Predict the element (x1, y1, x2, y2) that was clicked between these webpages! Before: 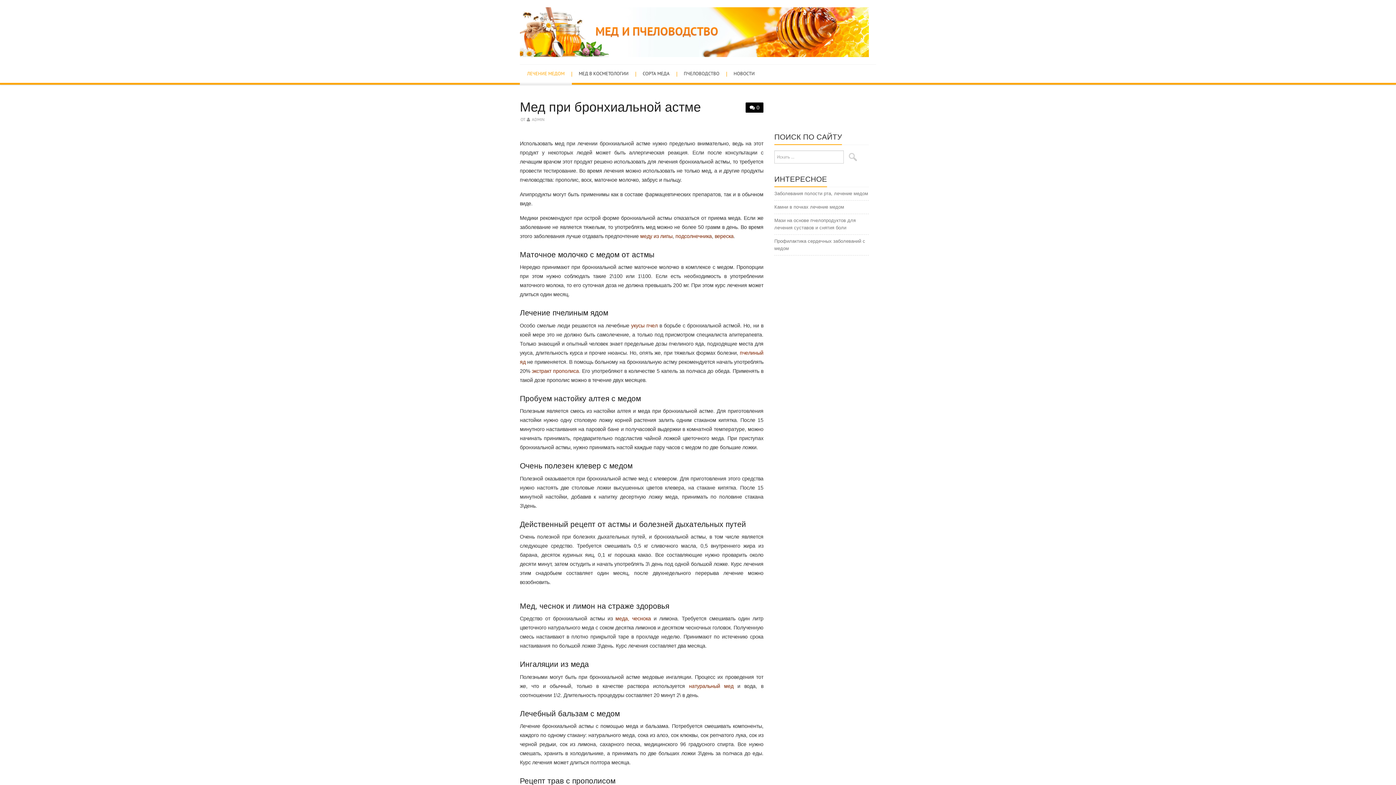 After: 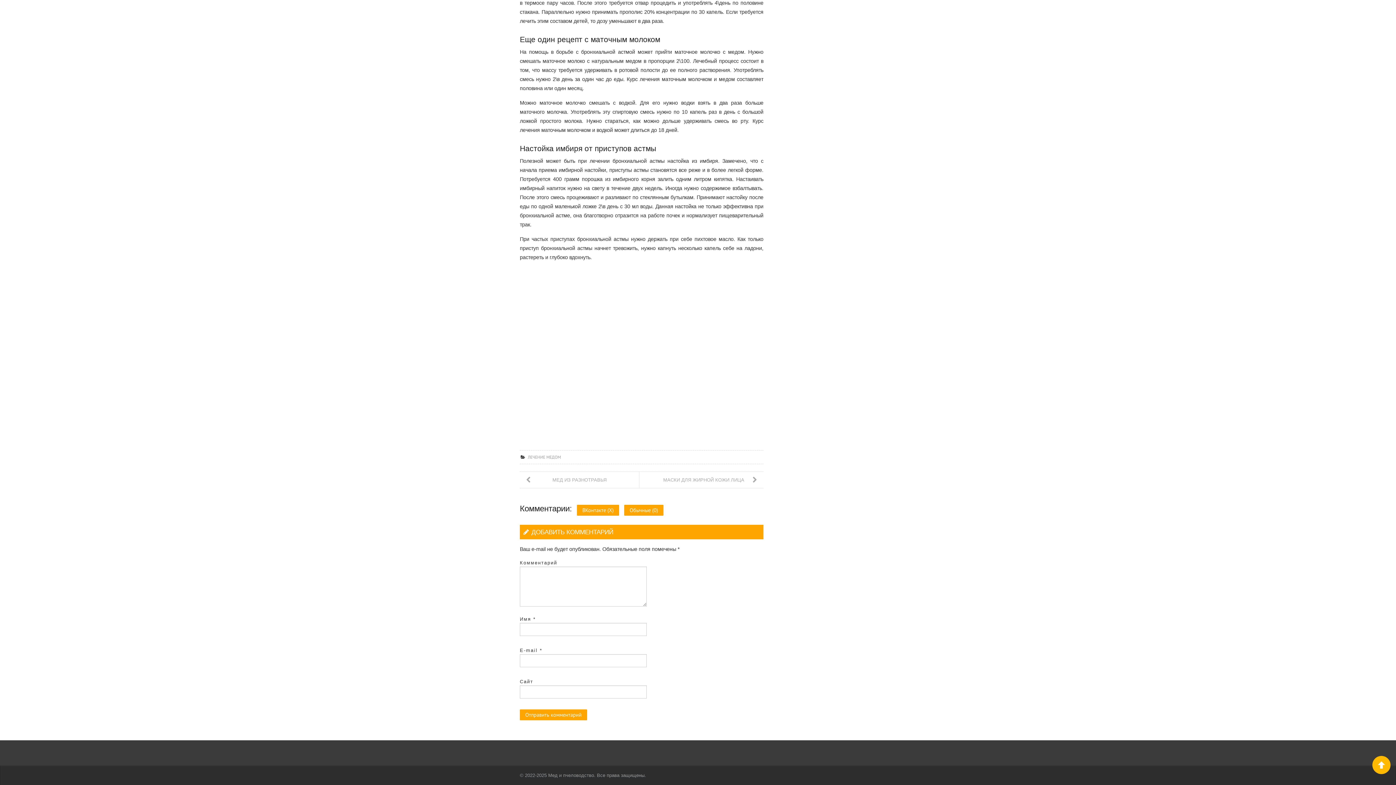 Action: label: 0 bbox: (745, 102, 763, 112)